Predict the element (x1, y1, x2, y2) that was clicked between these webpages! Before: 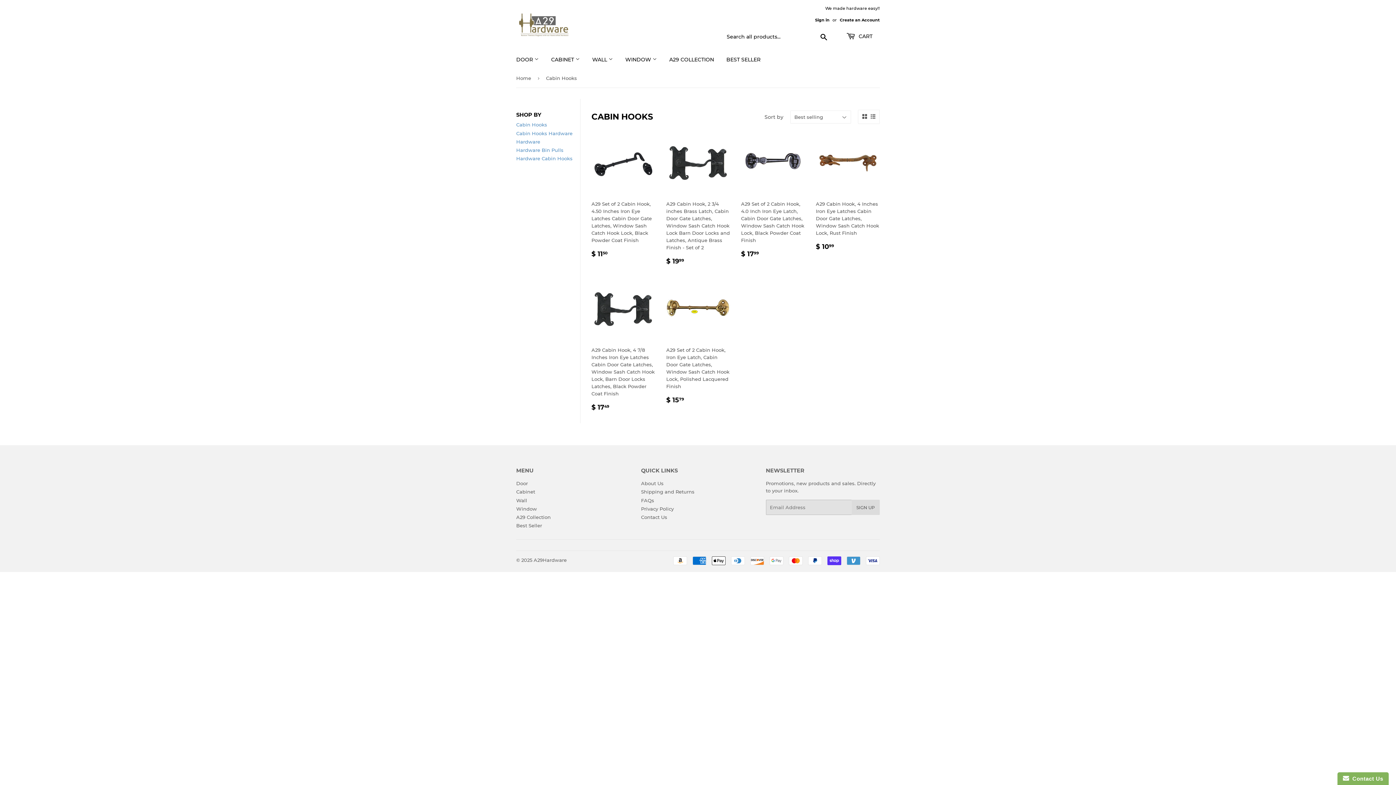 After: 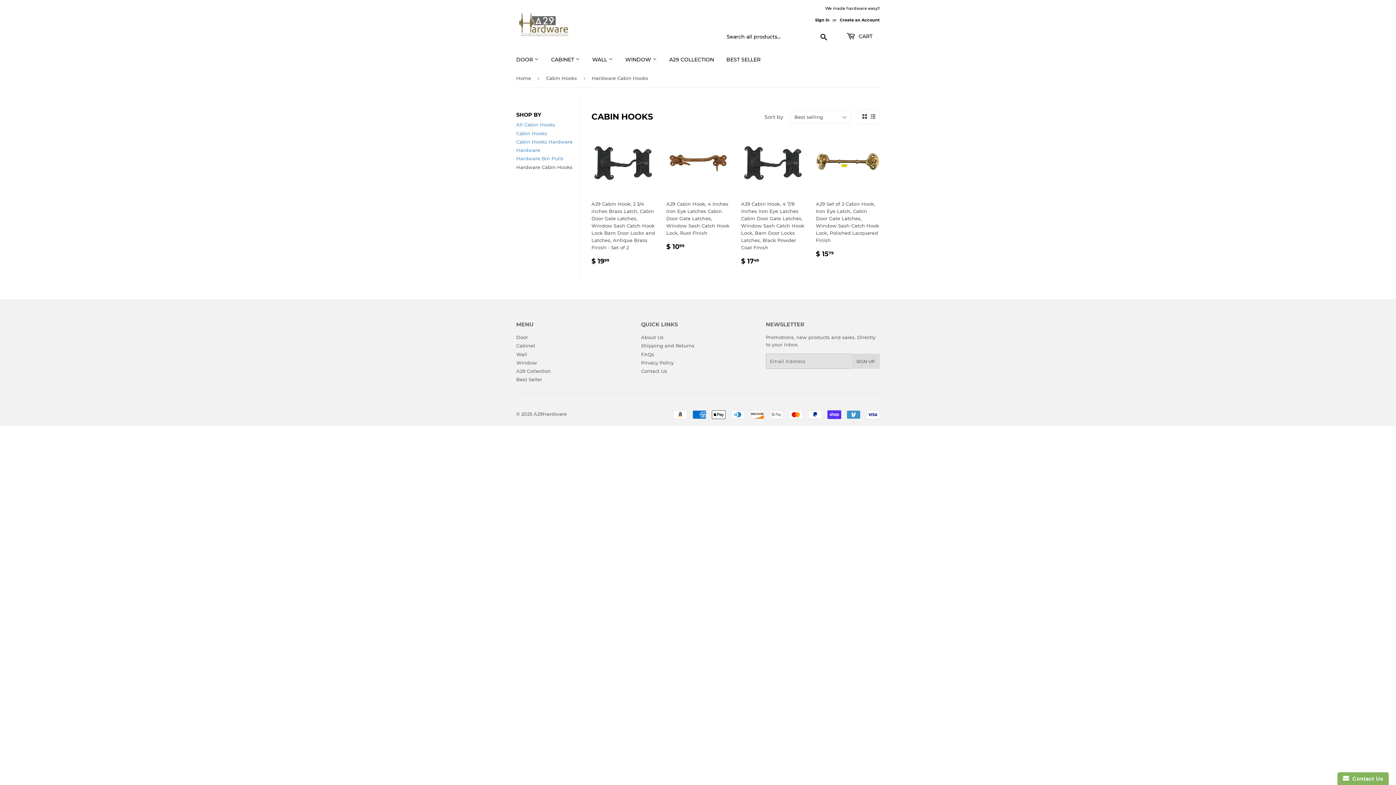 Action: label: Hardware Cabin Hooks bbox: (516, 155, 572, 161)